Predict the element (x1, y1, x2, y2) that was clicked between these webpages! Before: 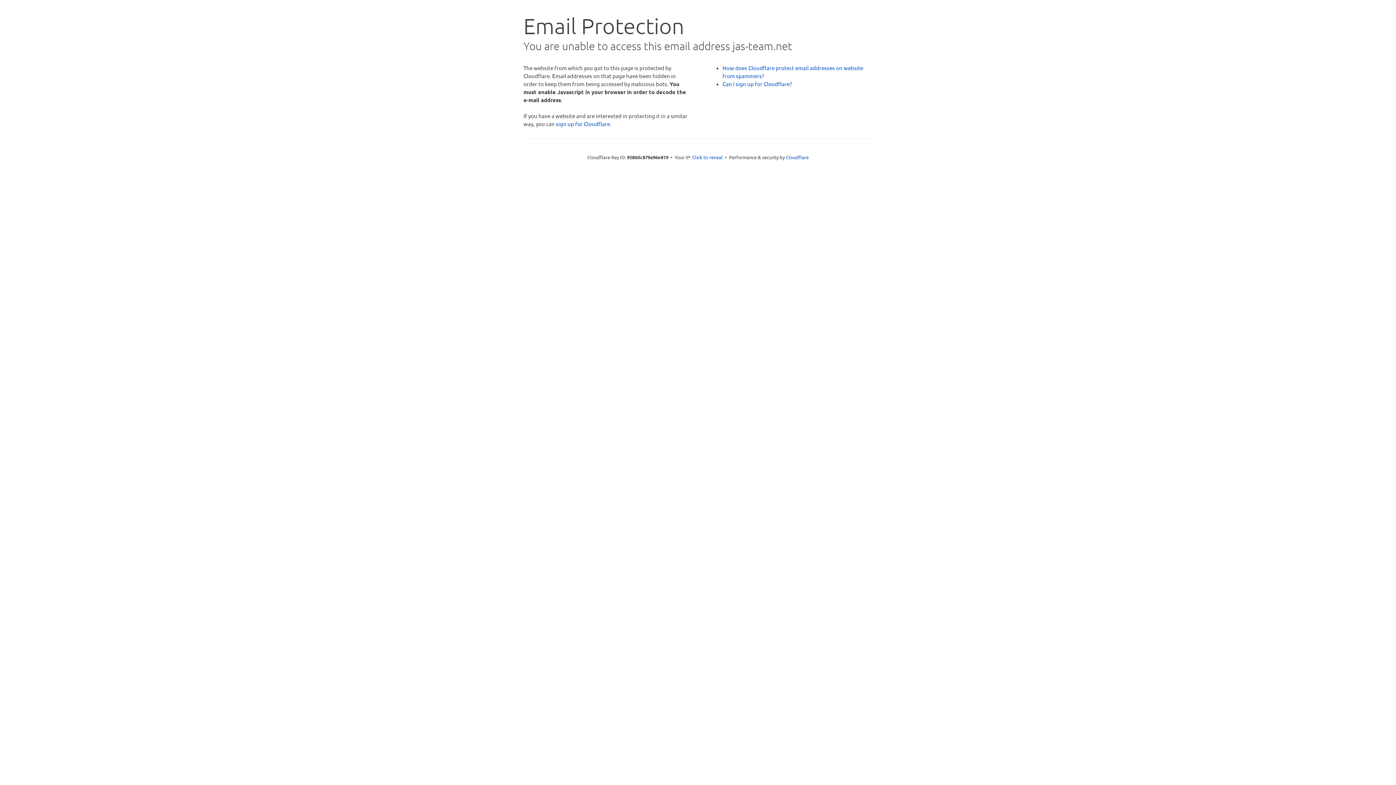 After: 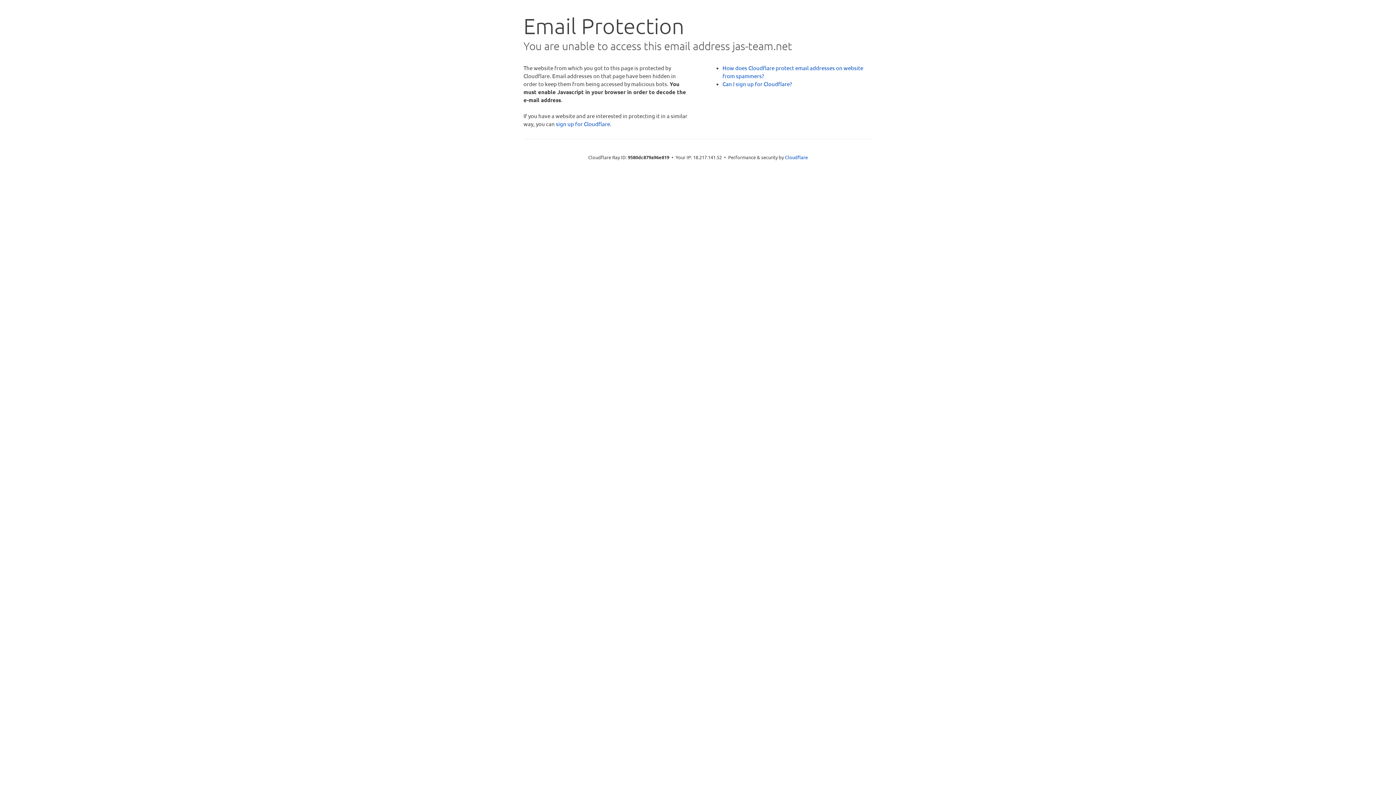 Action: bbox: (692, 153, 722, 160) label: Click to reveal